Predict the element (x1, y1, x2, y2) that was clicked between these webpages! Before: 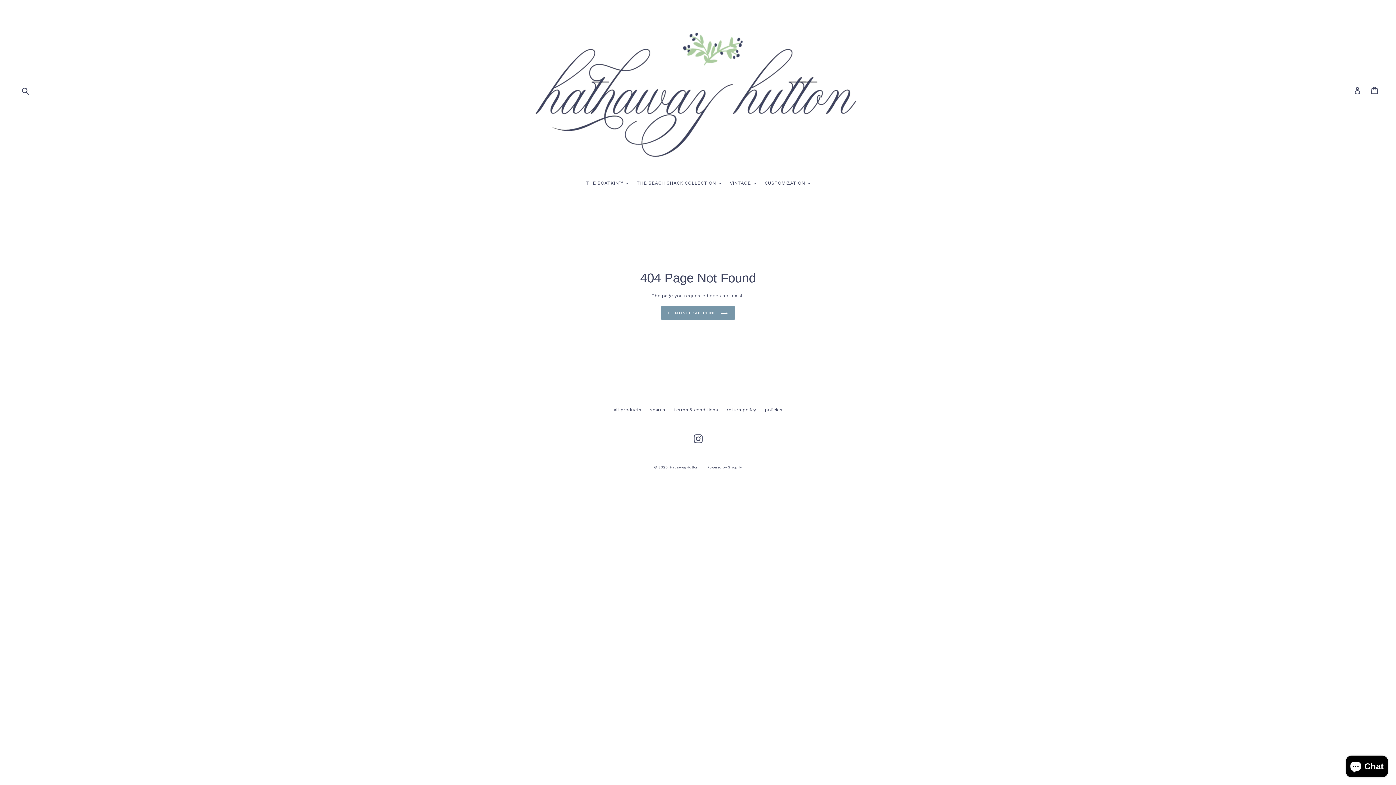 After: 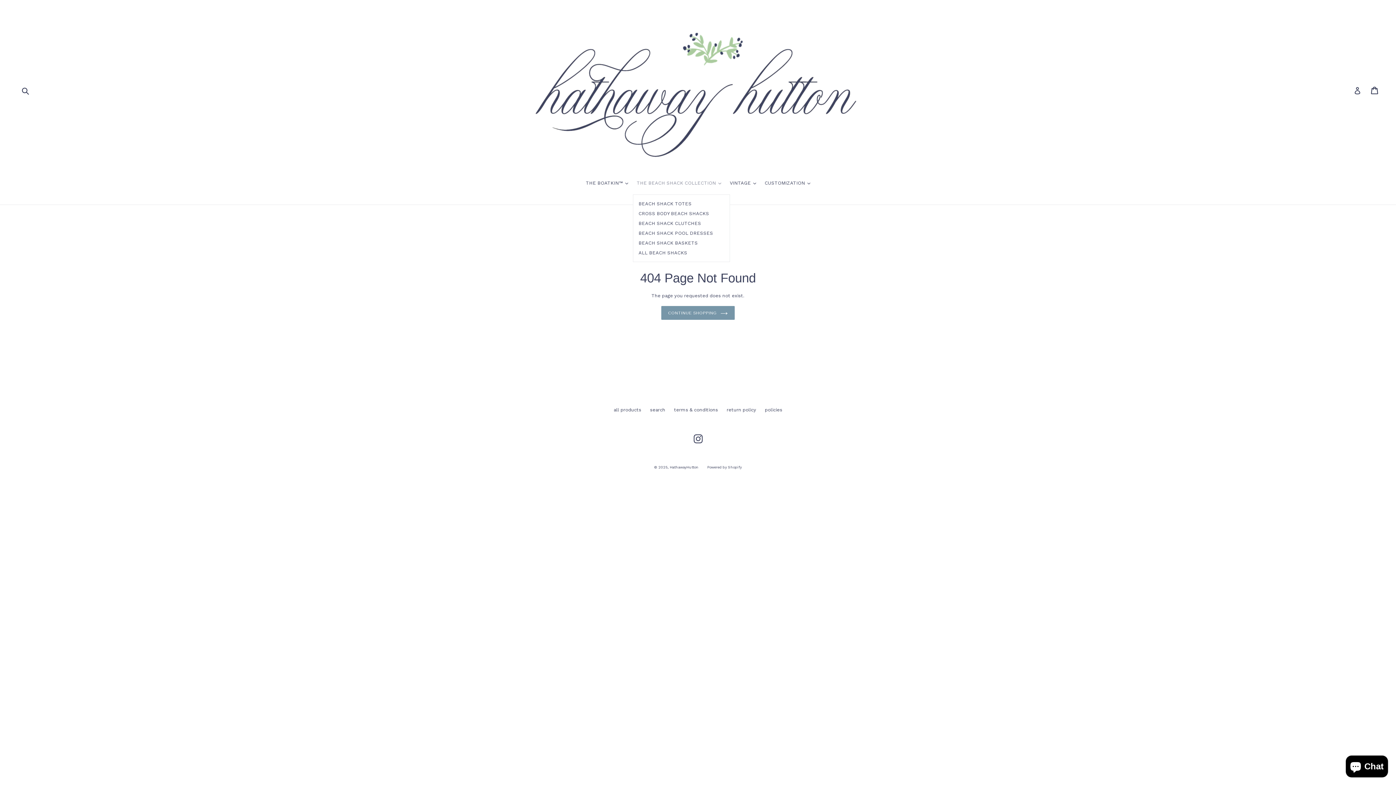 Action: label: THE BEACH SHACK COLLECTION  bbox: (633, 179, 724, 187)